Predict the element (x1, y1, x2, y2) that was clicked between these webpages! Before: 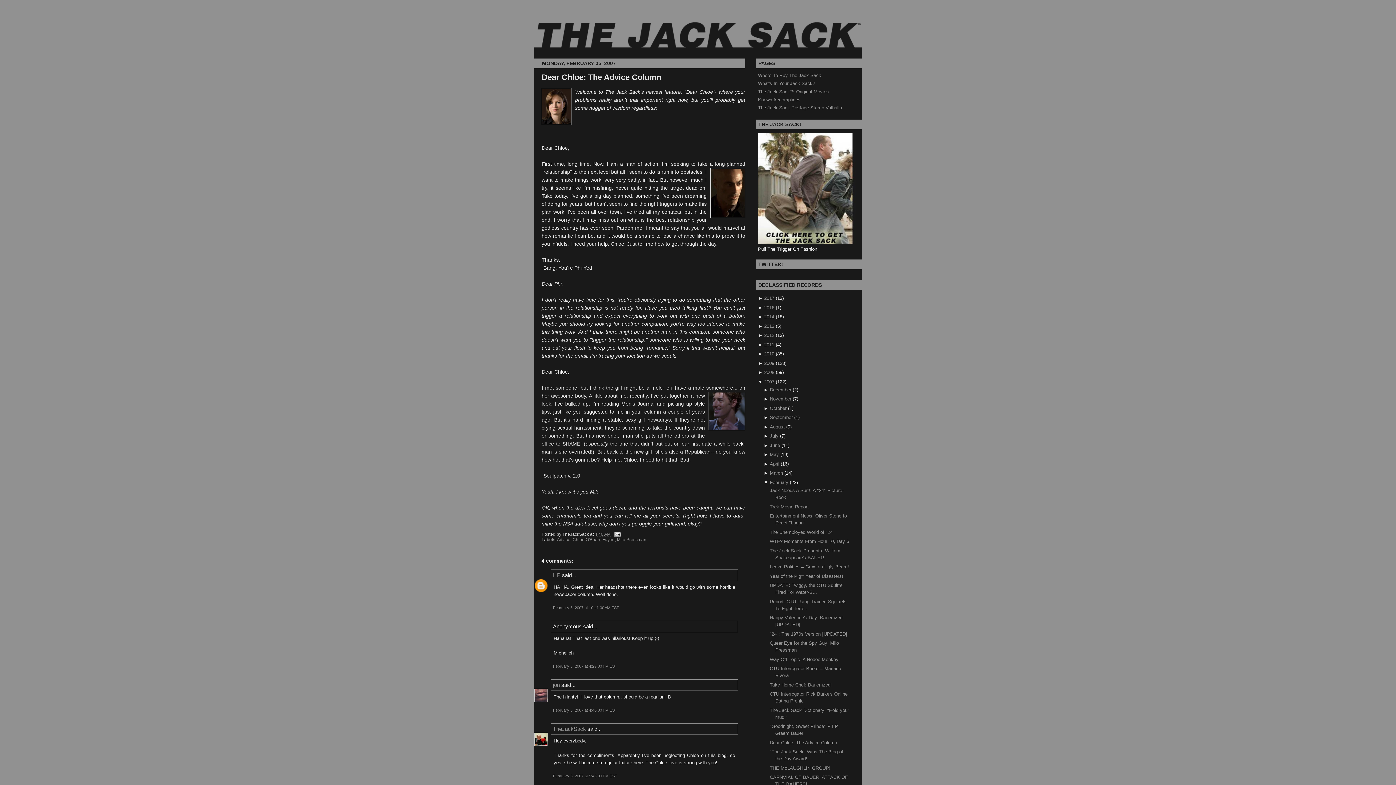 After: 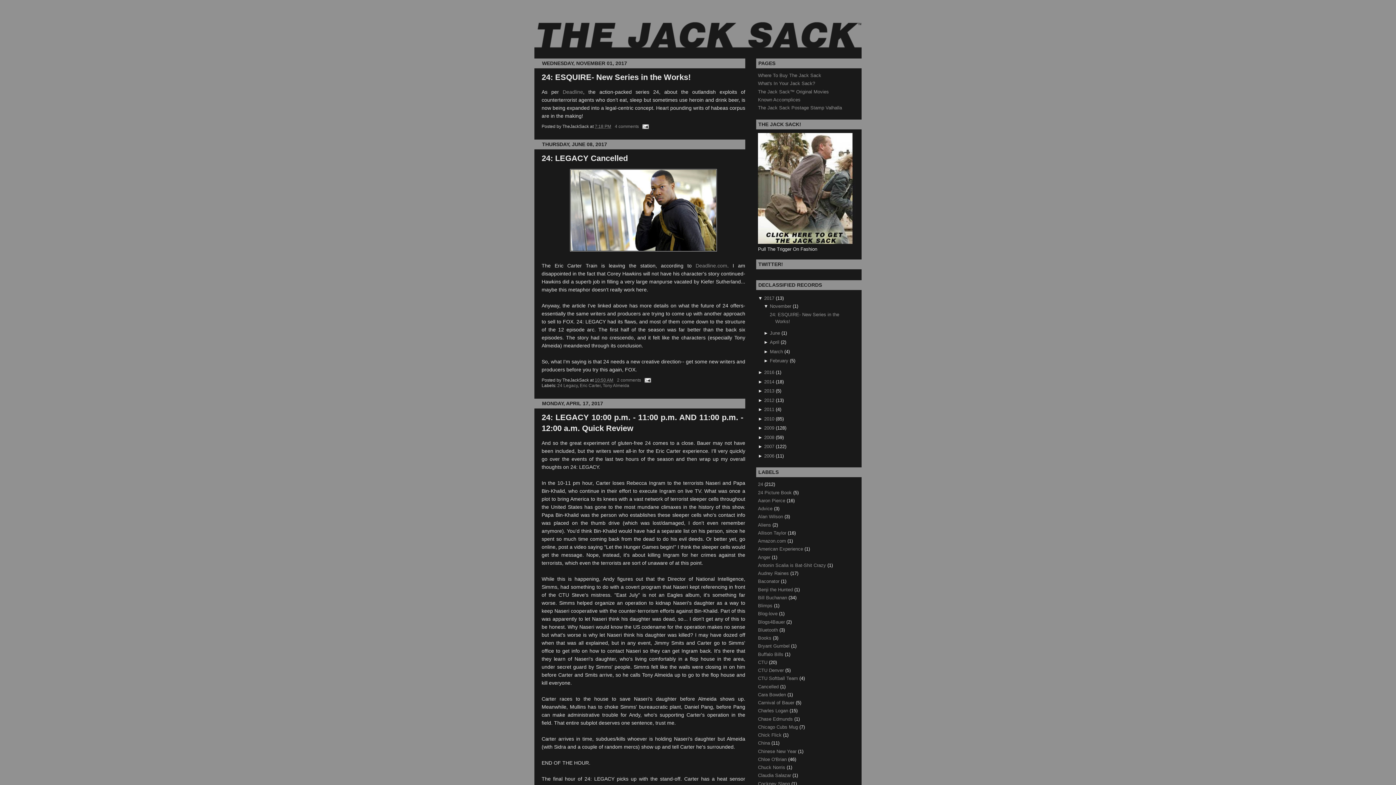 Action: bbox: (534, 0, 861, 55)